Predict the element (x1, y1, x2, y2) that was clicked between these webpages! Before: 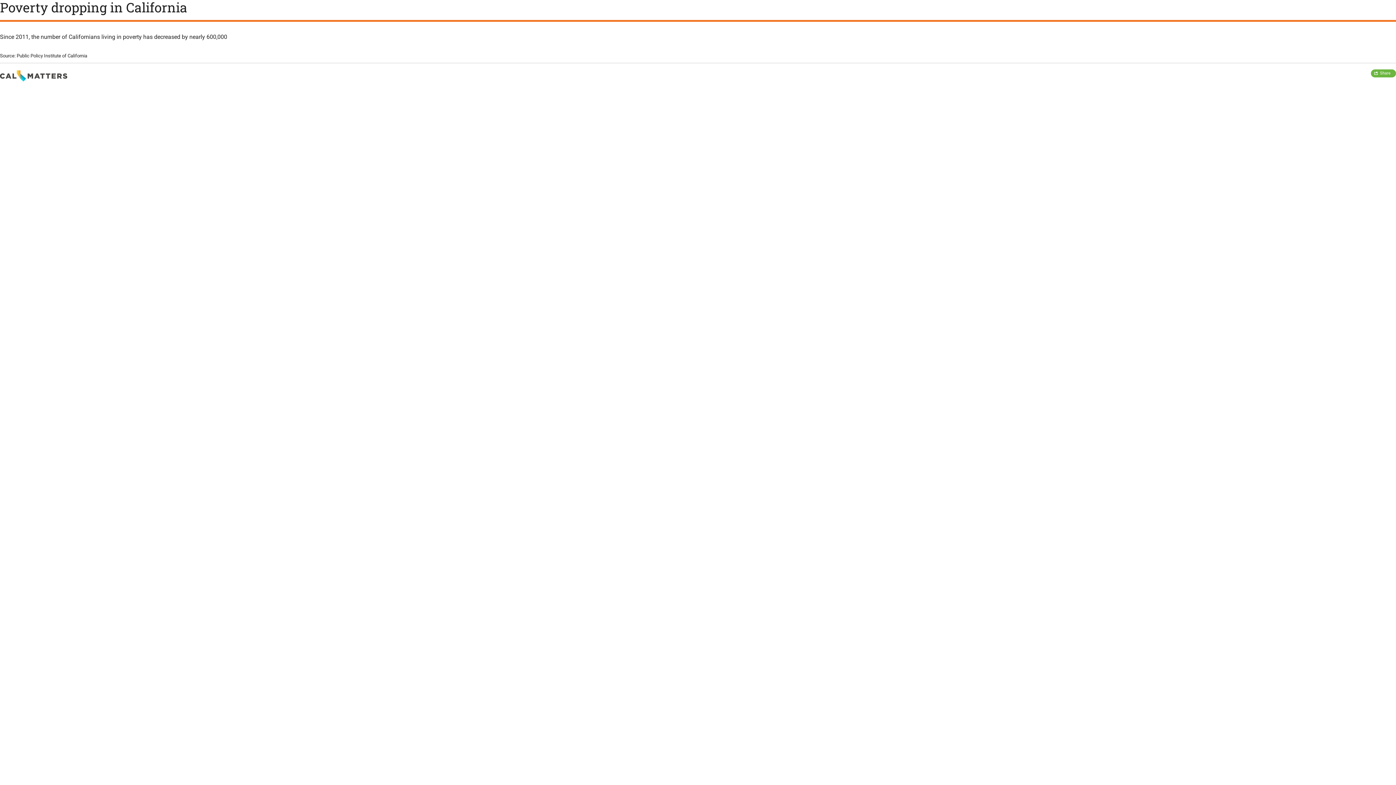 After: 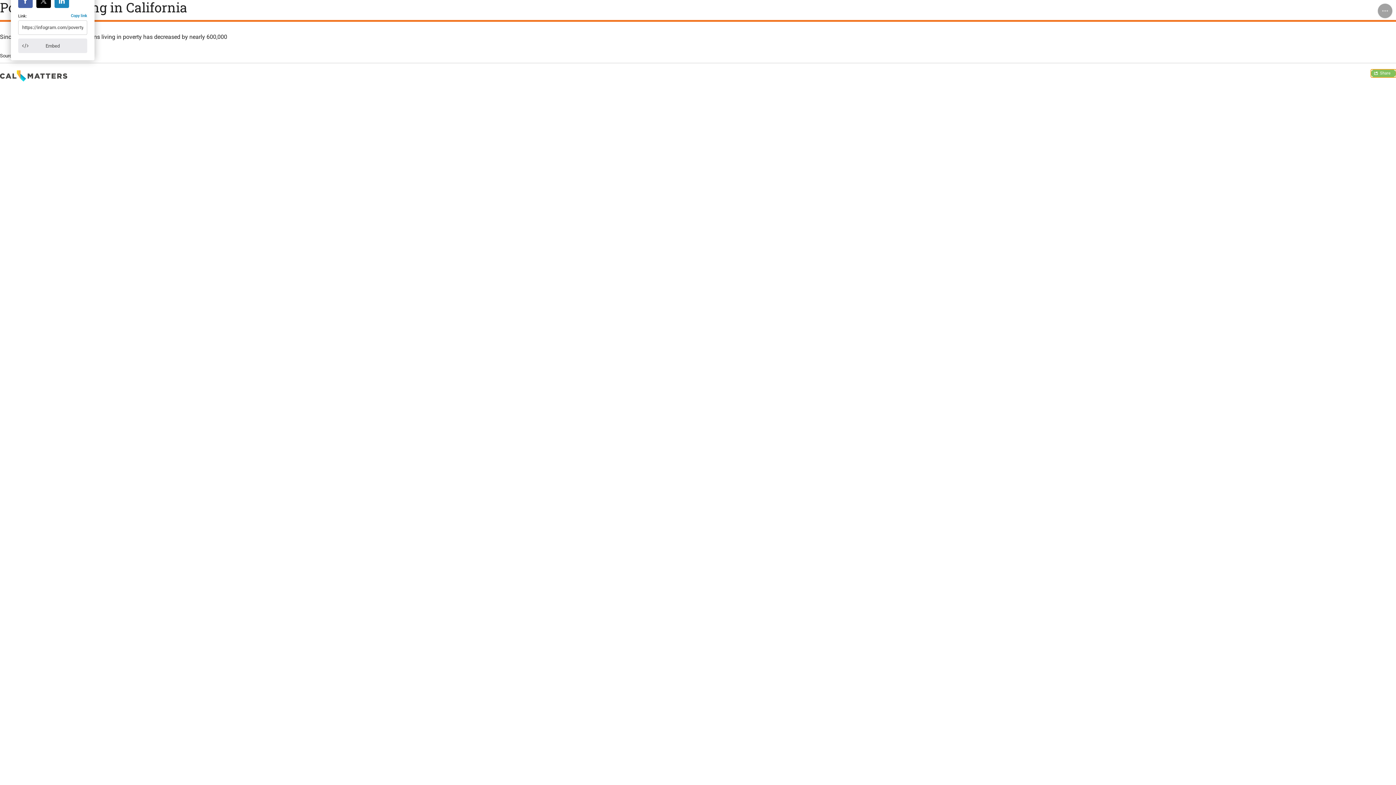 Action: bbox: (1371, 69, 1396, 77) label: Share